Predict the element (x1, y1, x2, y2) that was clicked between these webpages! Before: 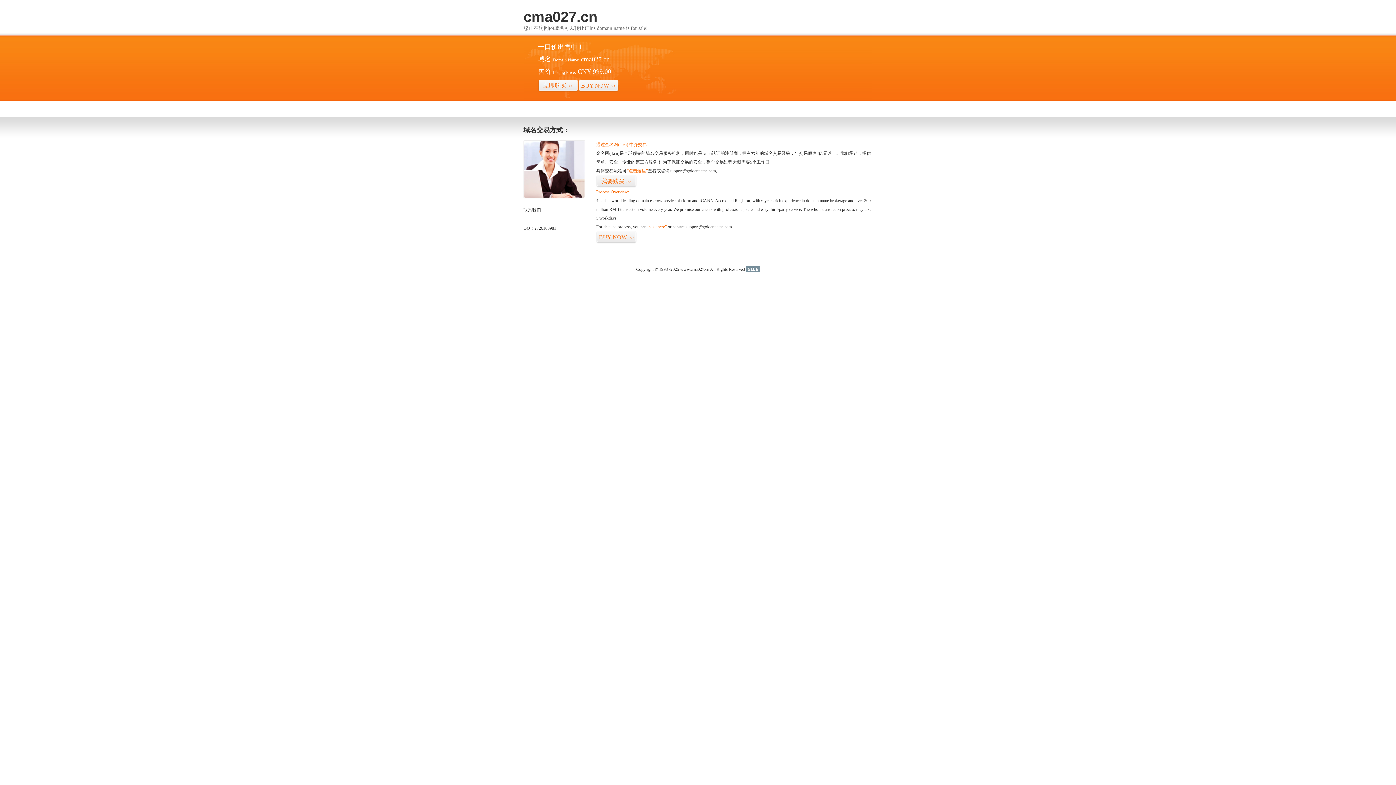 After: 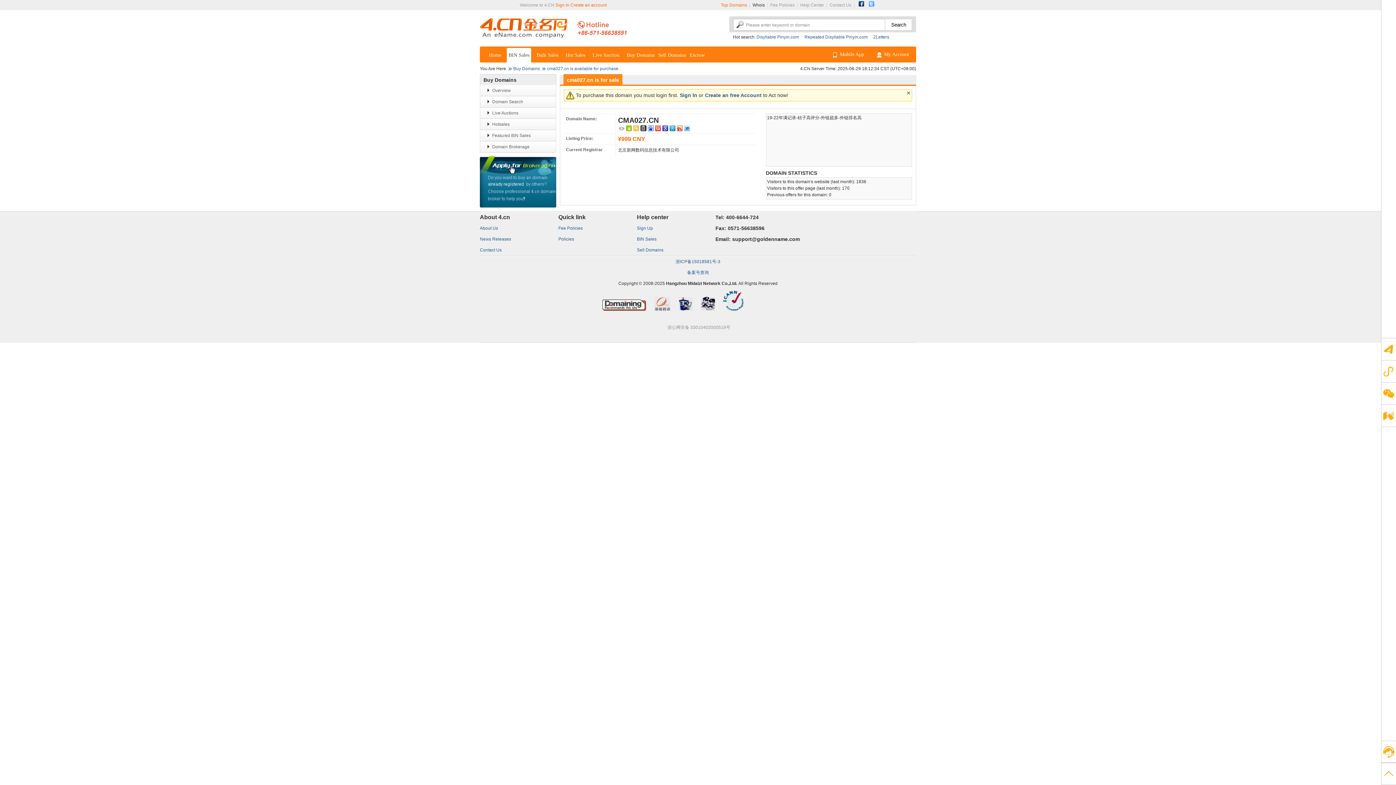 Action: bbox: (538, 79, 578, 92) label: 立即购买>>